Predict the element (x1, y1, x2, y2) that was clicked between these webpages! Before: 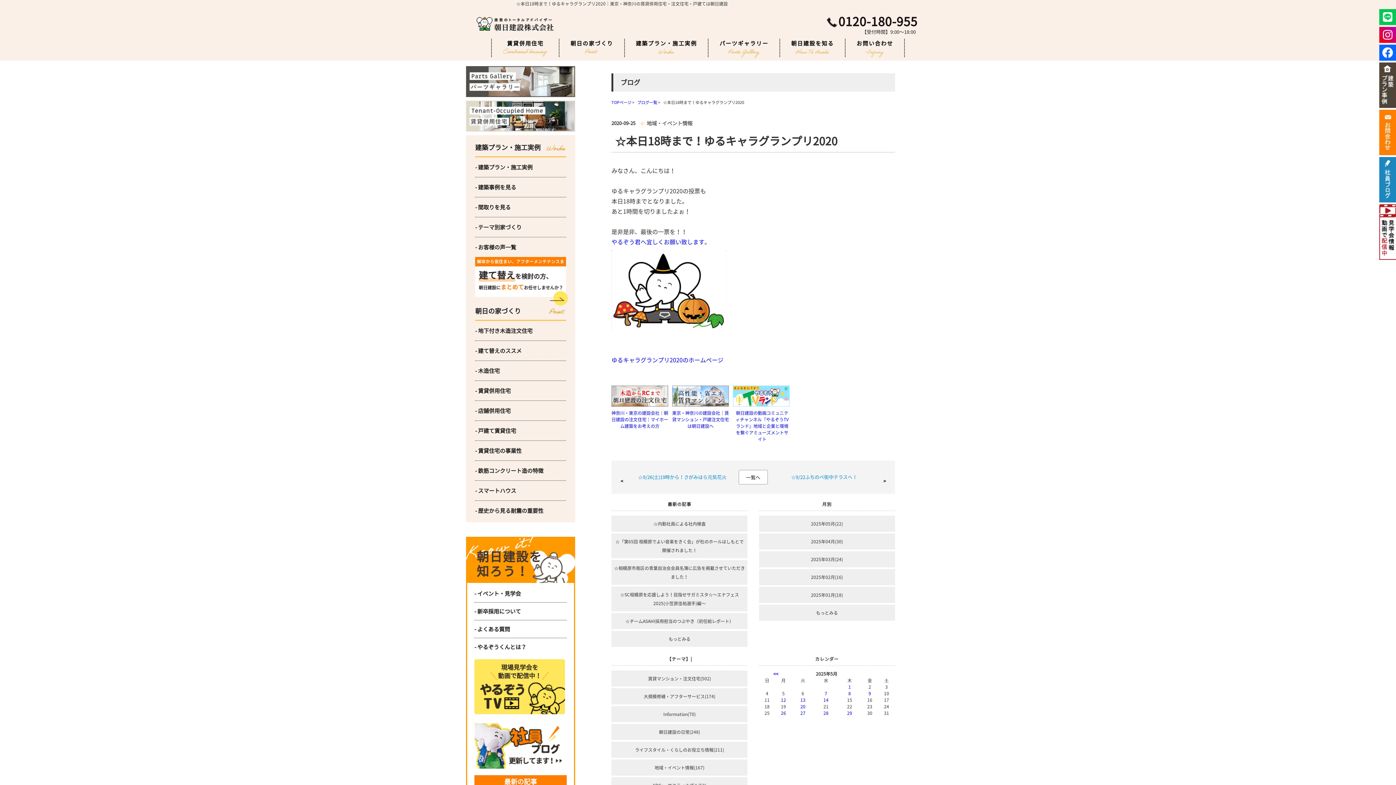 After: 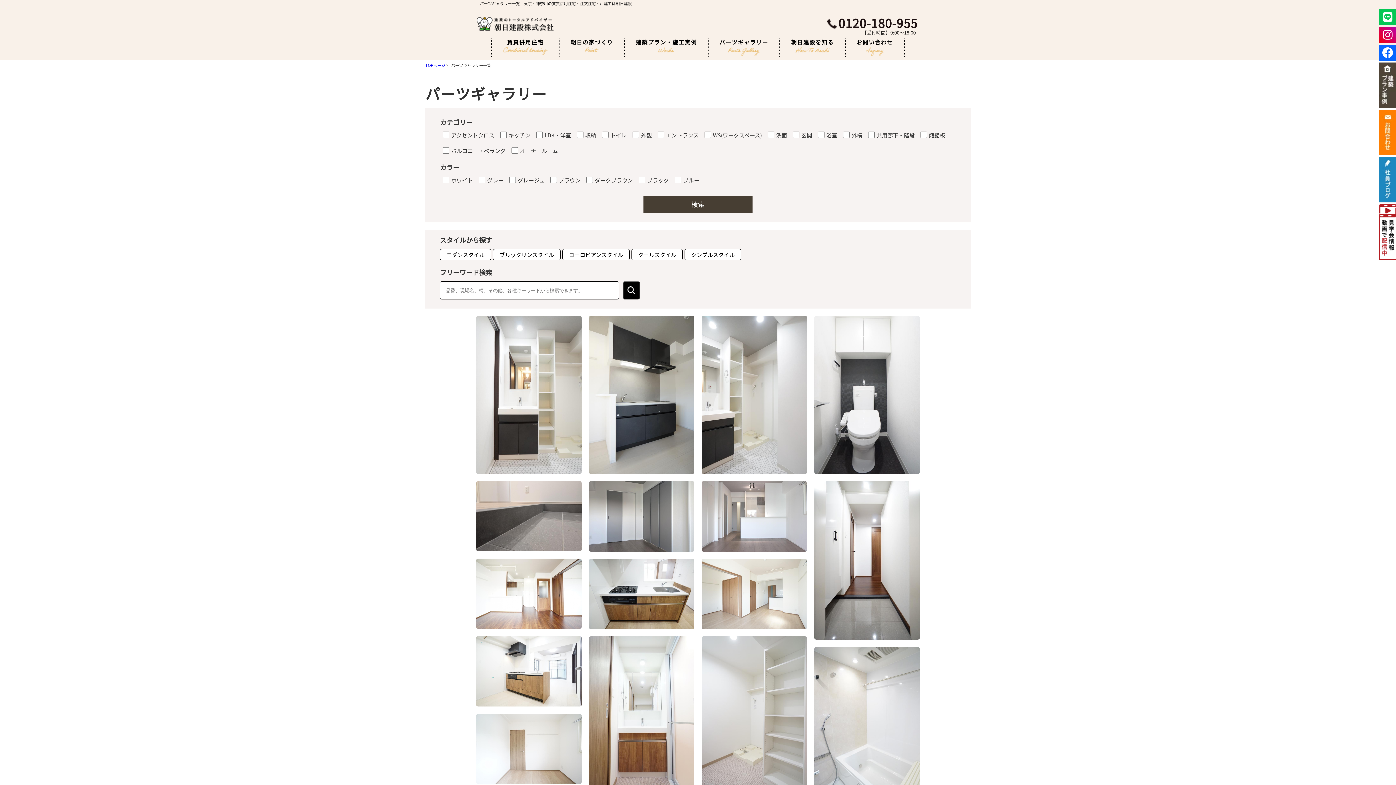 Action: bbox: (466, 66, 575, 97)